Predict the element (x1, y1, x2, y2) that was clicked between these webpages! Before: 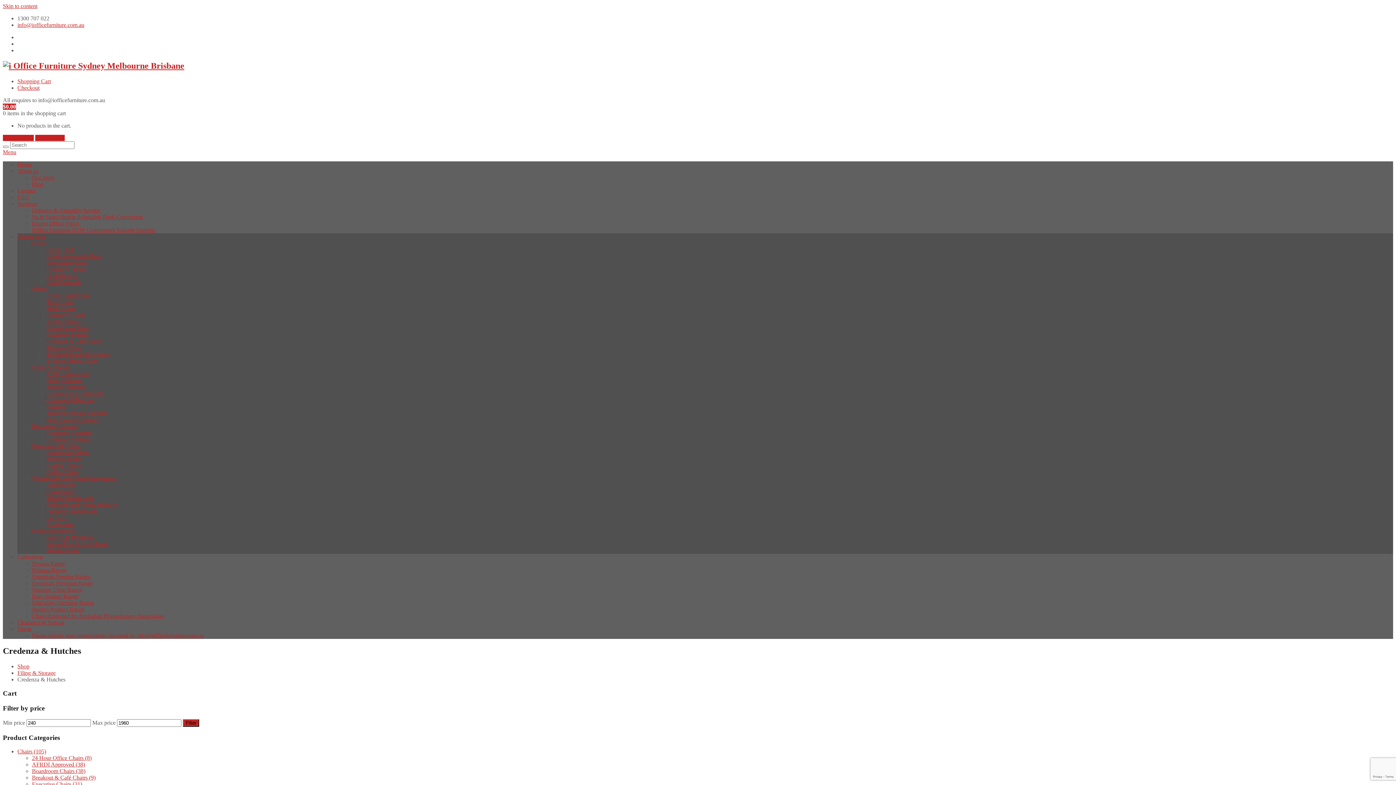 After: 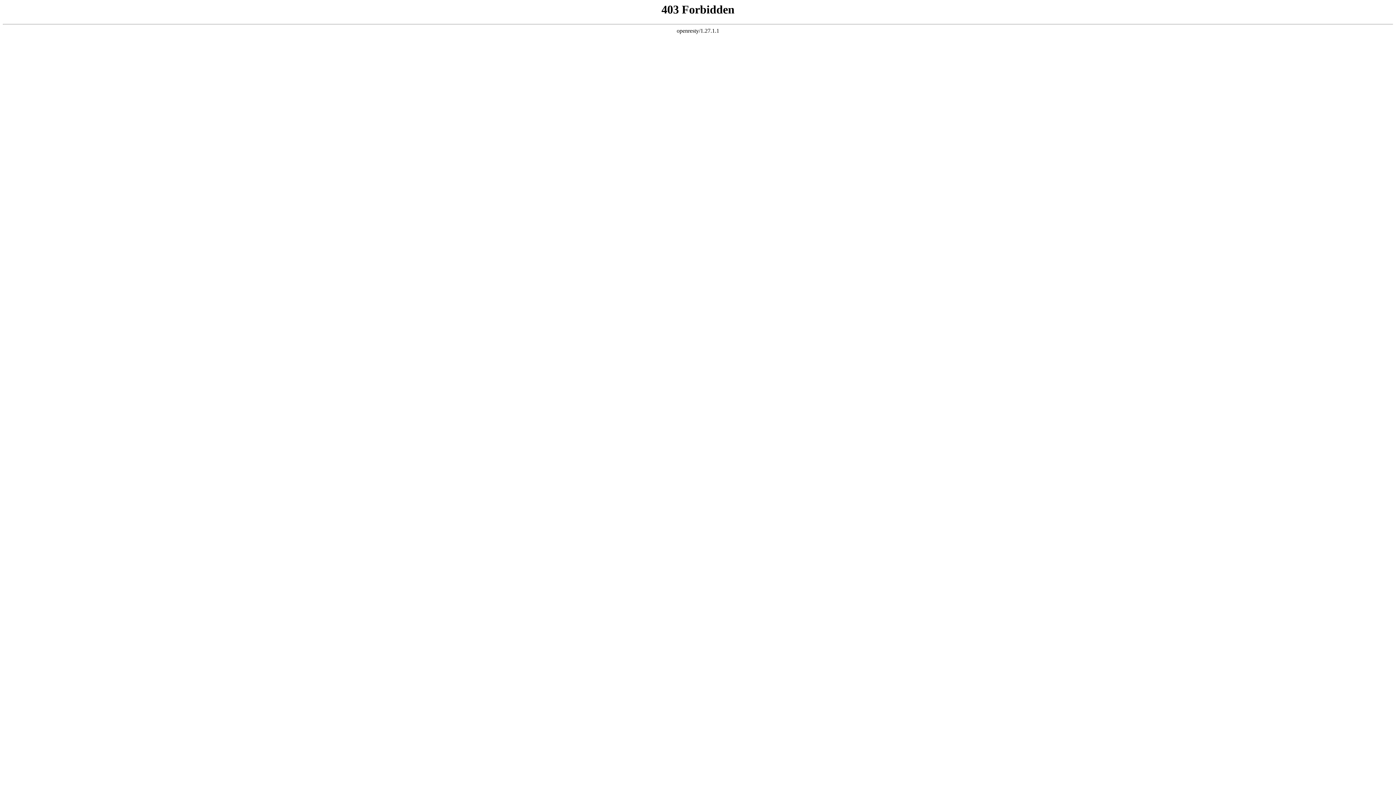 Action: label: Home bbox: (17, 161, 31, 167)